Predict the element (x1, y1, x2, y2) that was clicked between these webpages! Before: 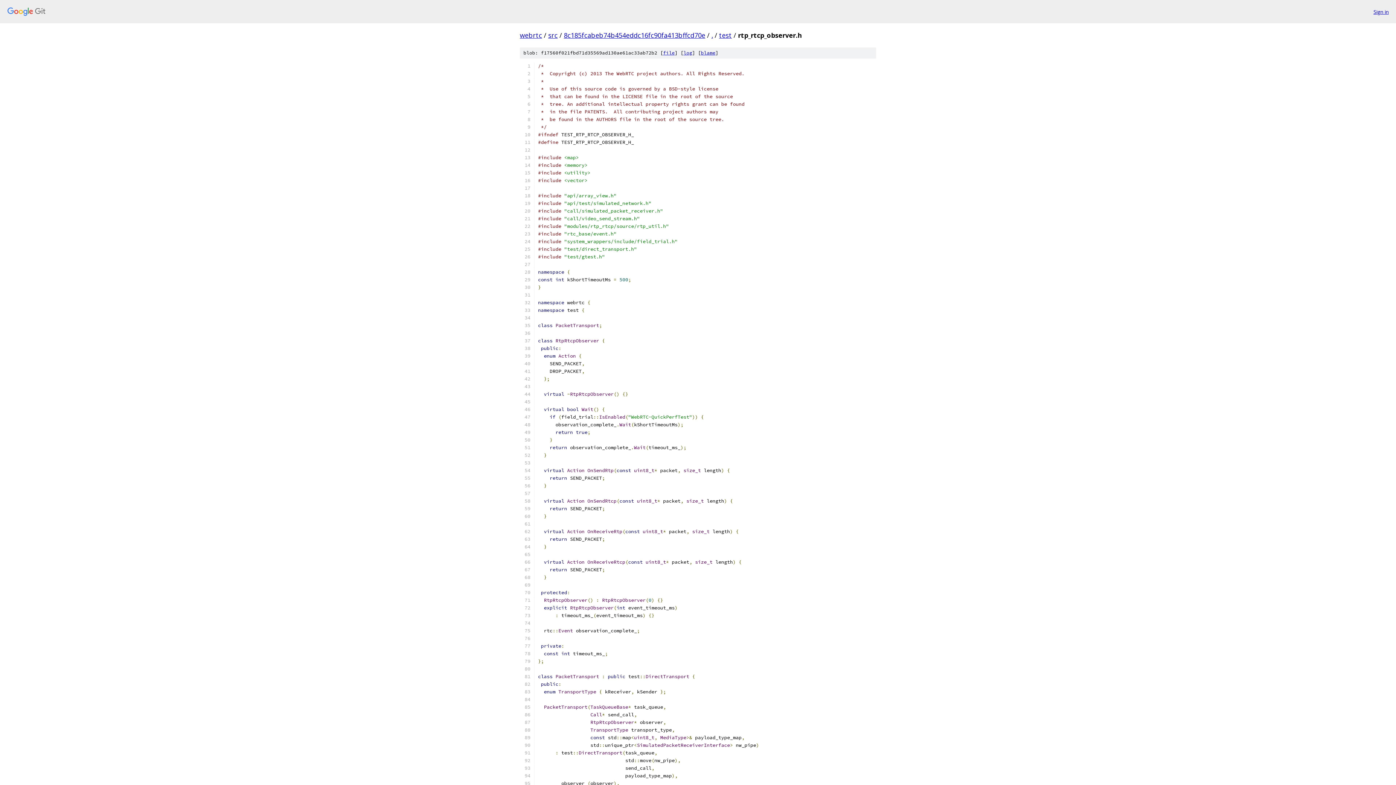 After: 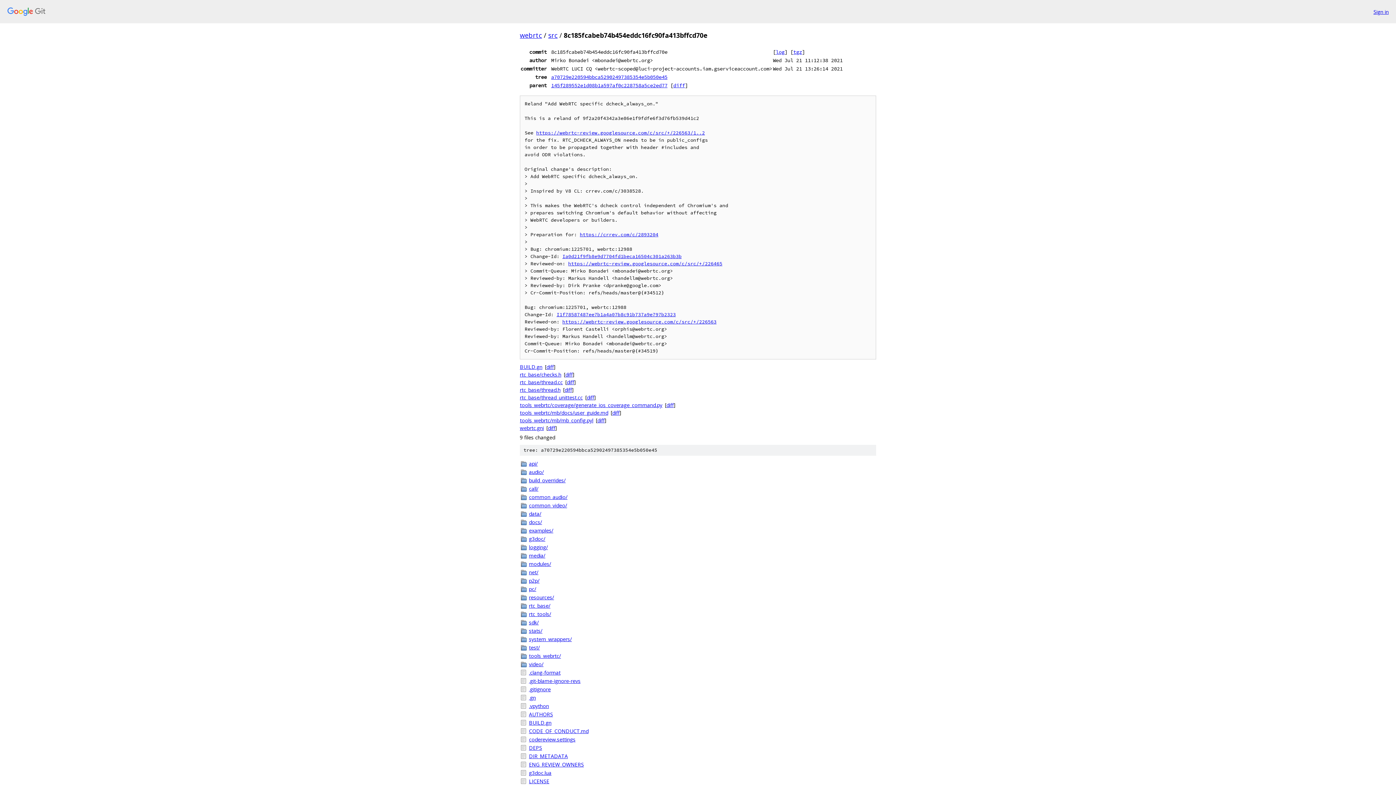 Action: bbox: (564, 30, 705, 39) label: 8c185fcabeb74b454eddc16fc90fa413bffcd70e